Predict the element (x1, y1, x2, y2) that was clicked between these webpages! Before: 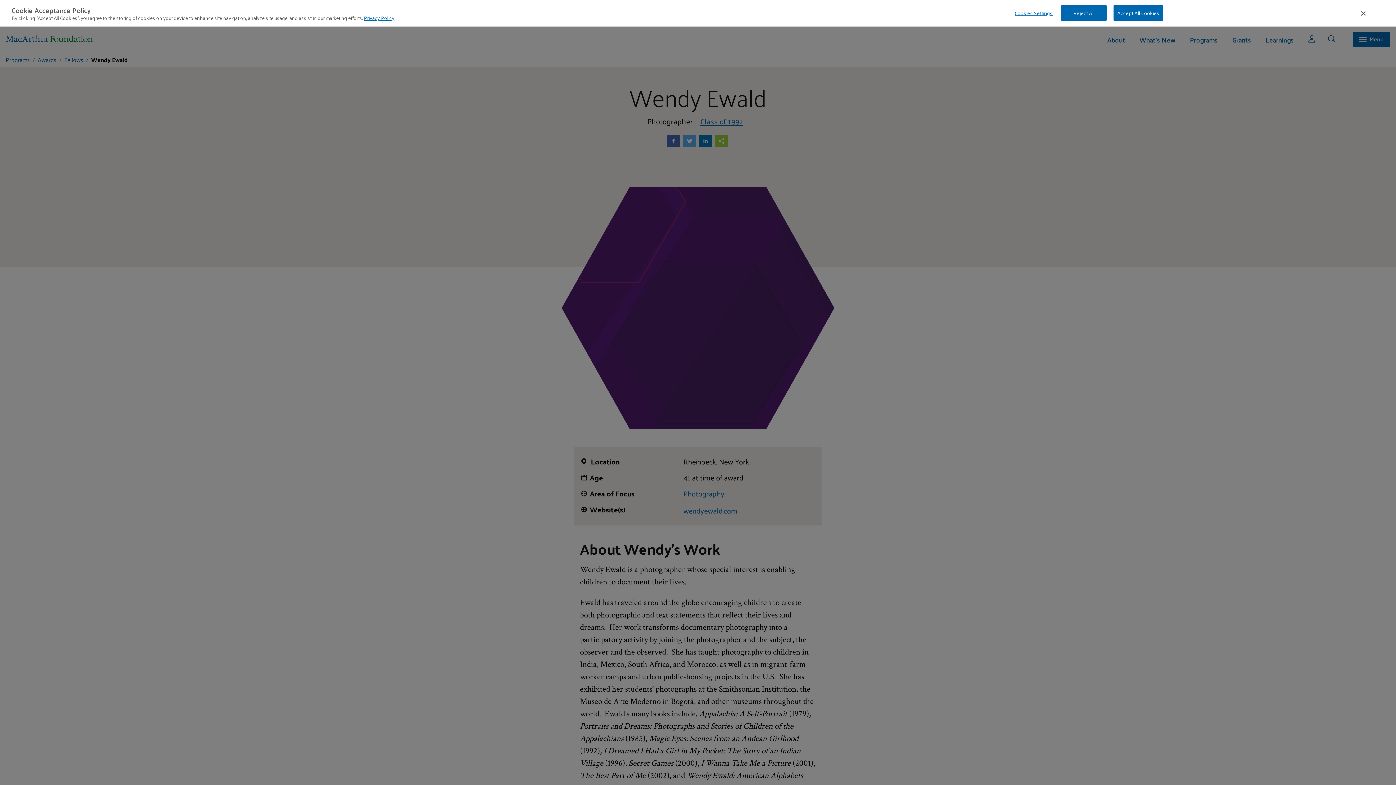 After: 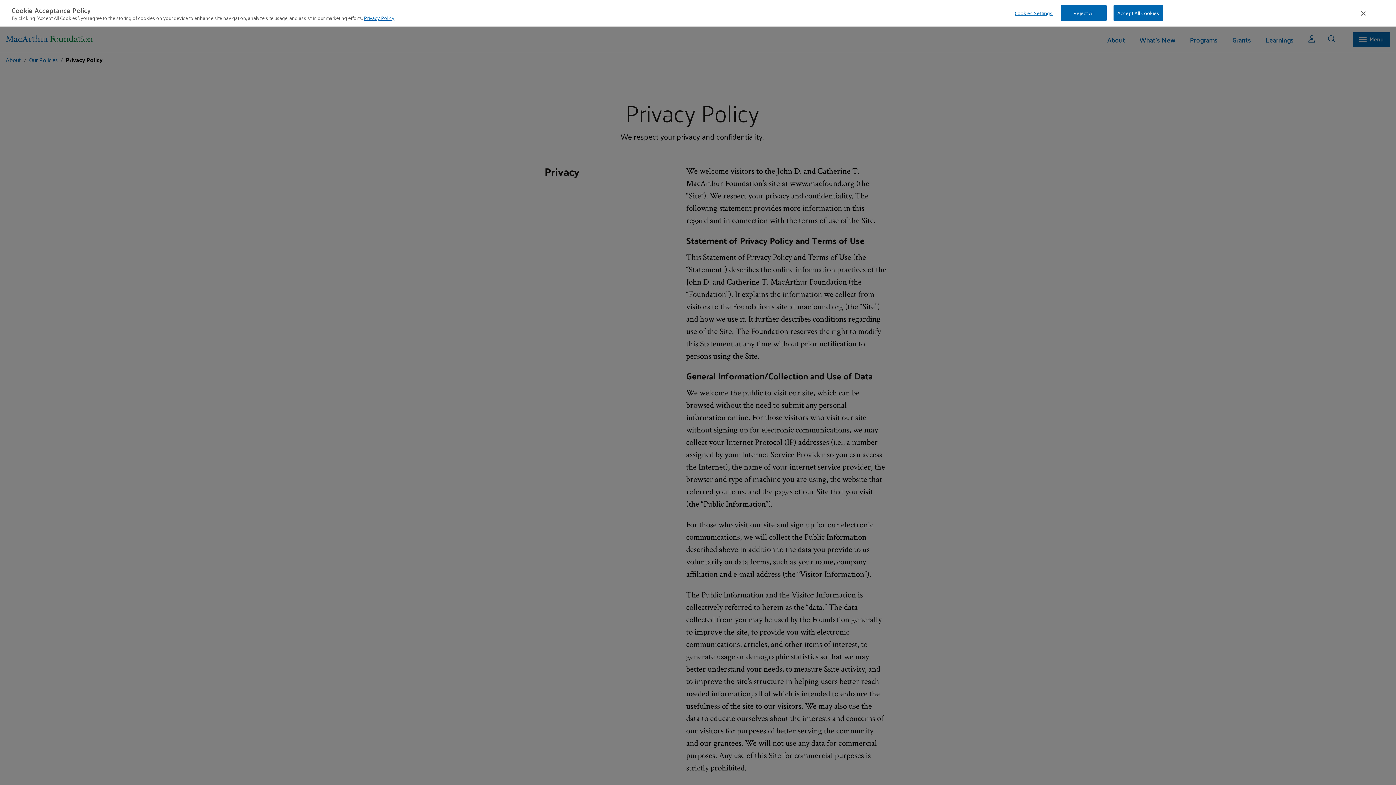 Action: label: Privacy Policy bbox: (364, 13, 394, 22)